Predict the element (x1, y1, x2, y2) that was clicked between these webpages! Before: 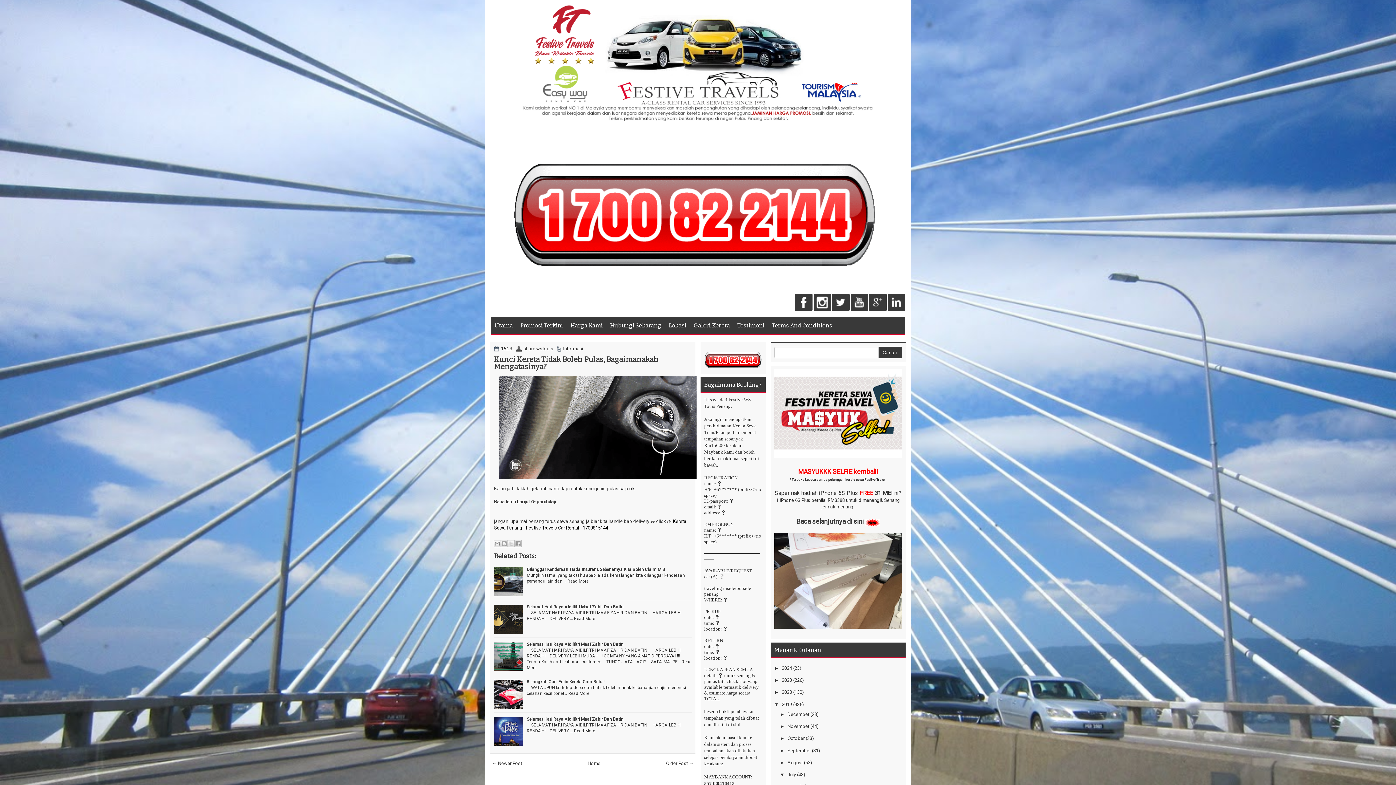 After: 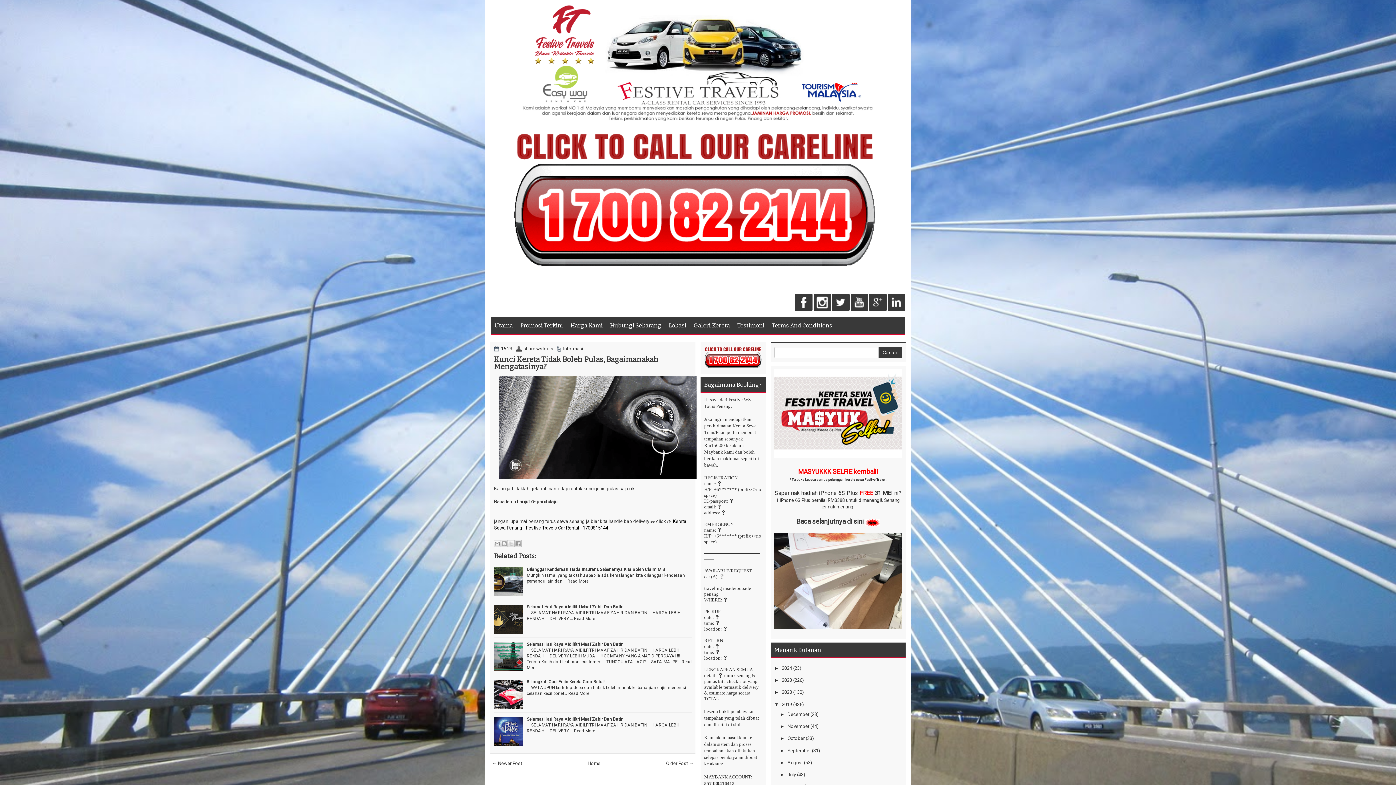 Action: bbox: (780, 772, 787, 777) label: ▼  